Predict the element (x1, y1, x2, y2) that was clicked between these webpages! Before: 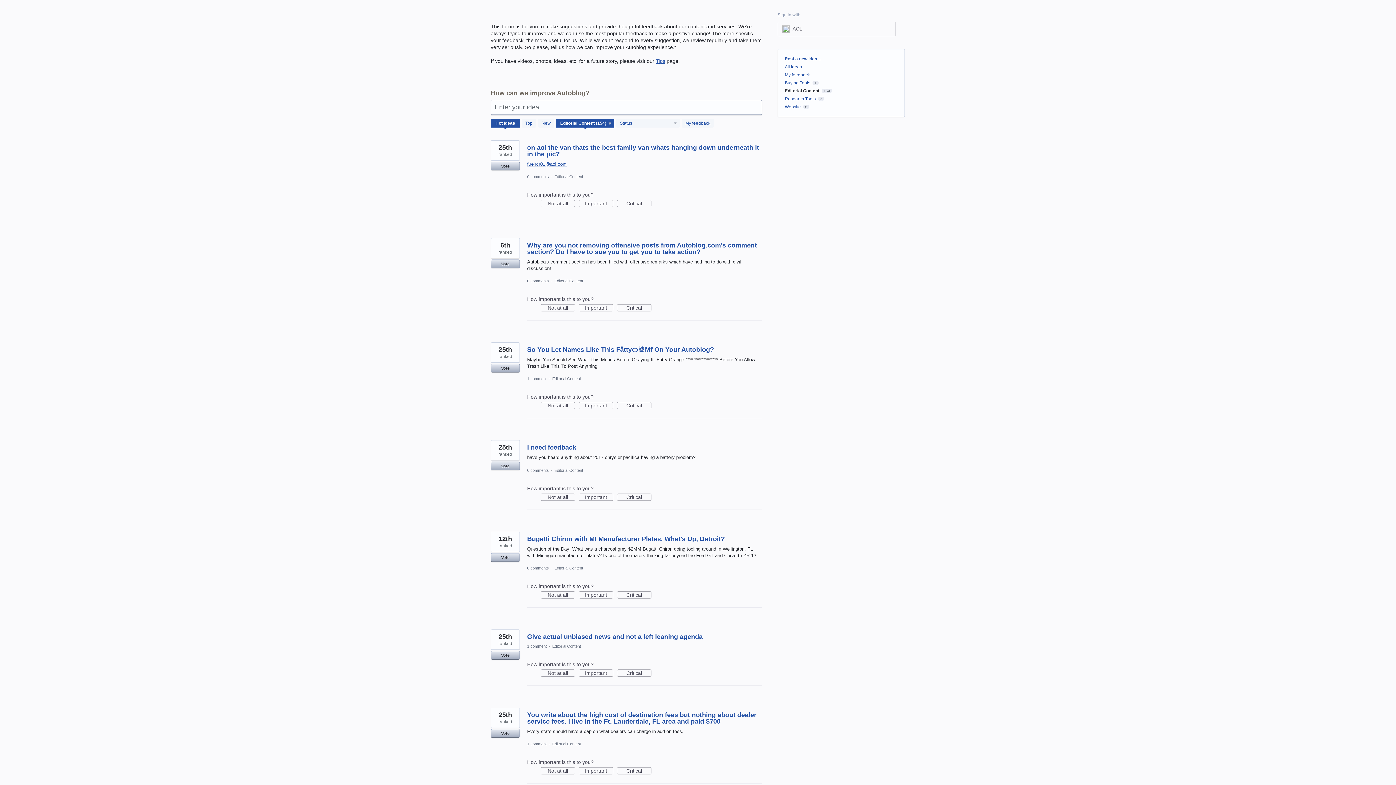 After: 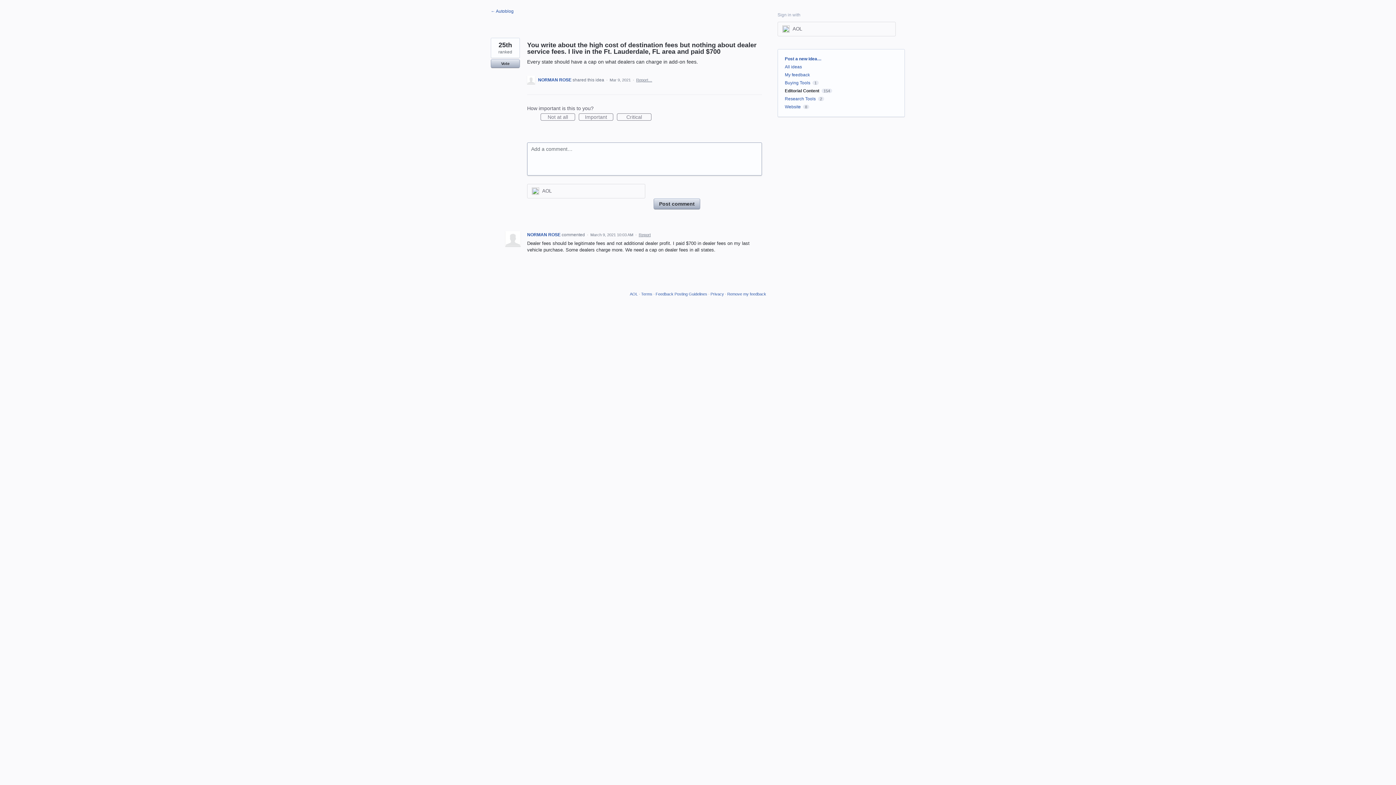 Action: label: 1 comment bbox: (527, 742, 546, 746)